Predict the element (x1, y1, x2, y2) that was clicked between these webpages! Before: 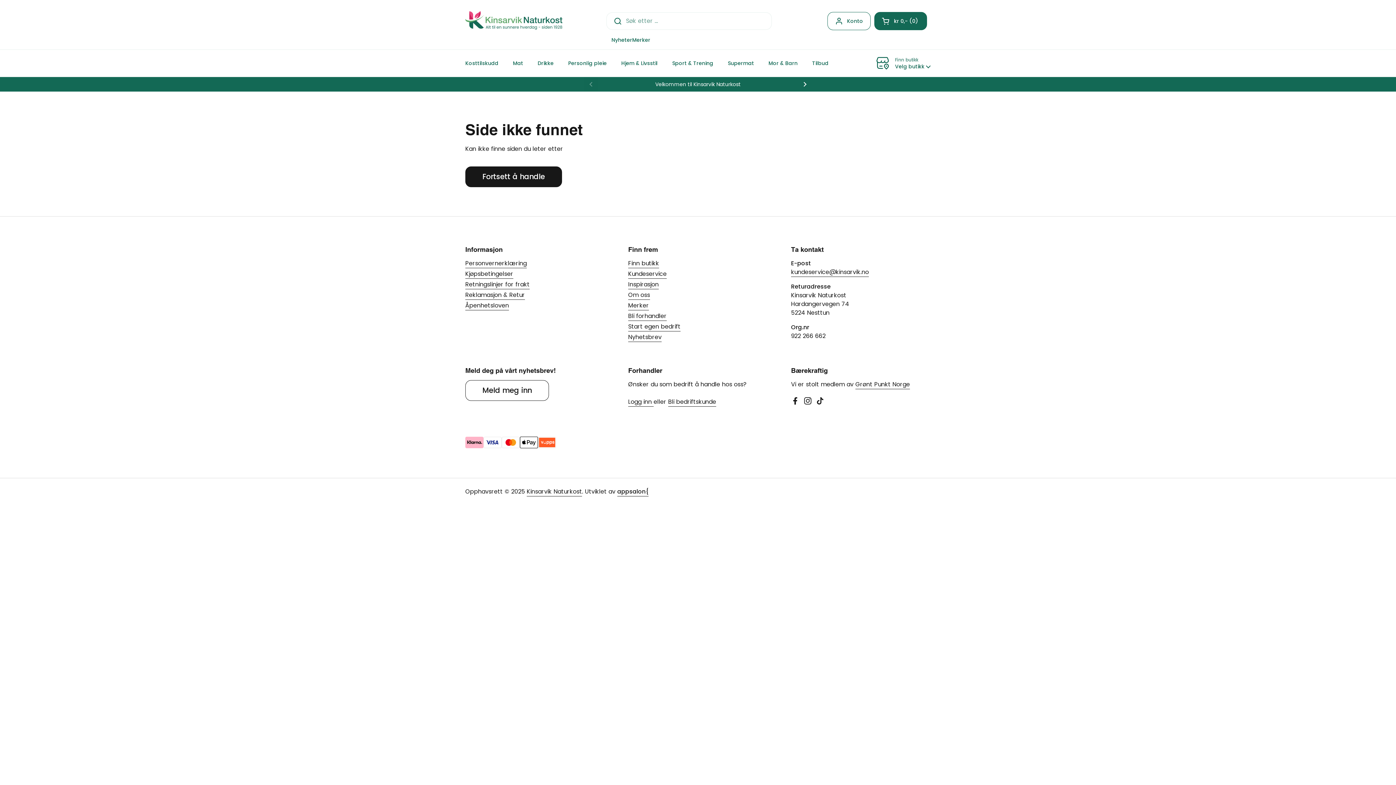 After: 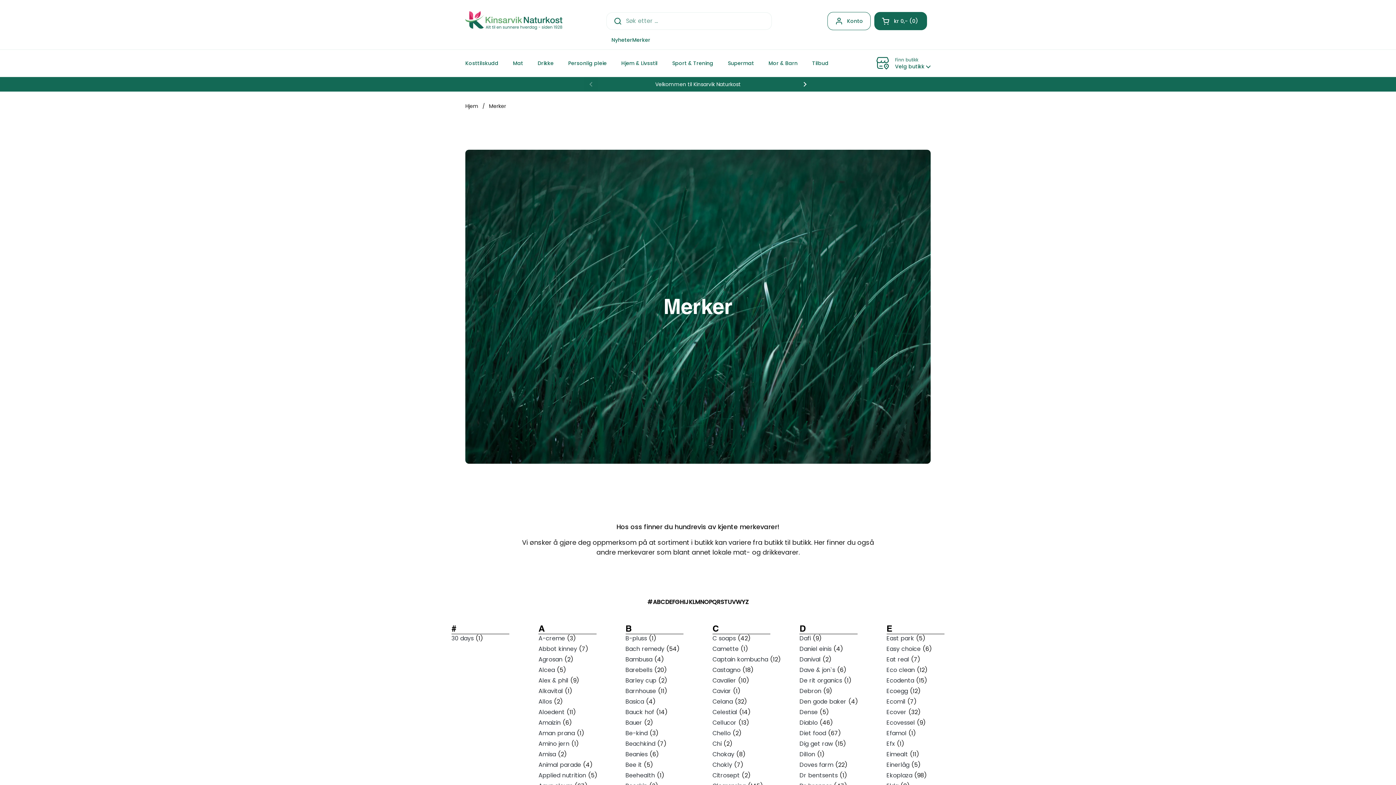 Action: bbox: (632, 36, 650, 44) label: Merker